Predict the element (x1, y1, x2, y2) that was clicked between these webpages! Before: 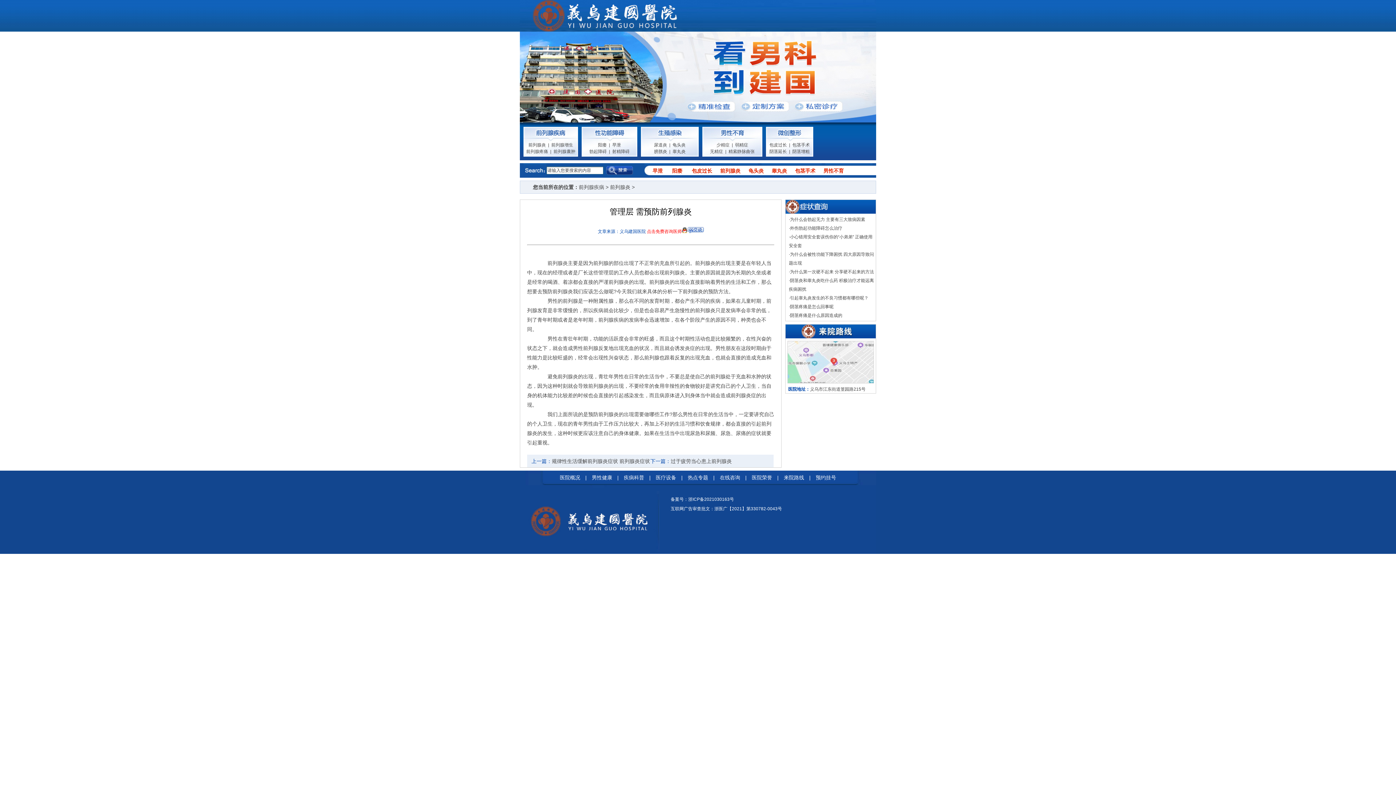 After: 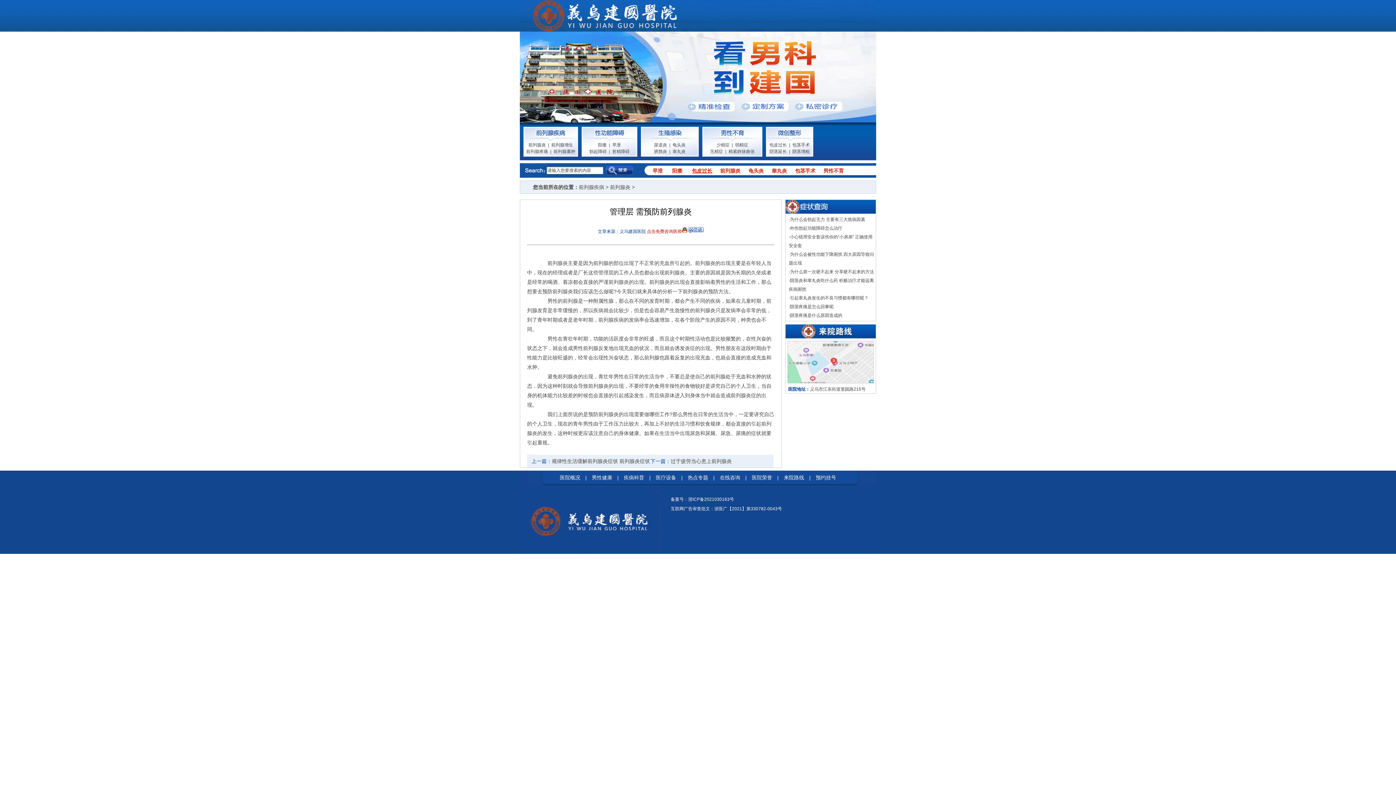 Action: bbox: (684, 168, 712, 173) label: 包皮过长